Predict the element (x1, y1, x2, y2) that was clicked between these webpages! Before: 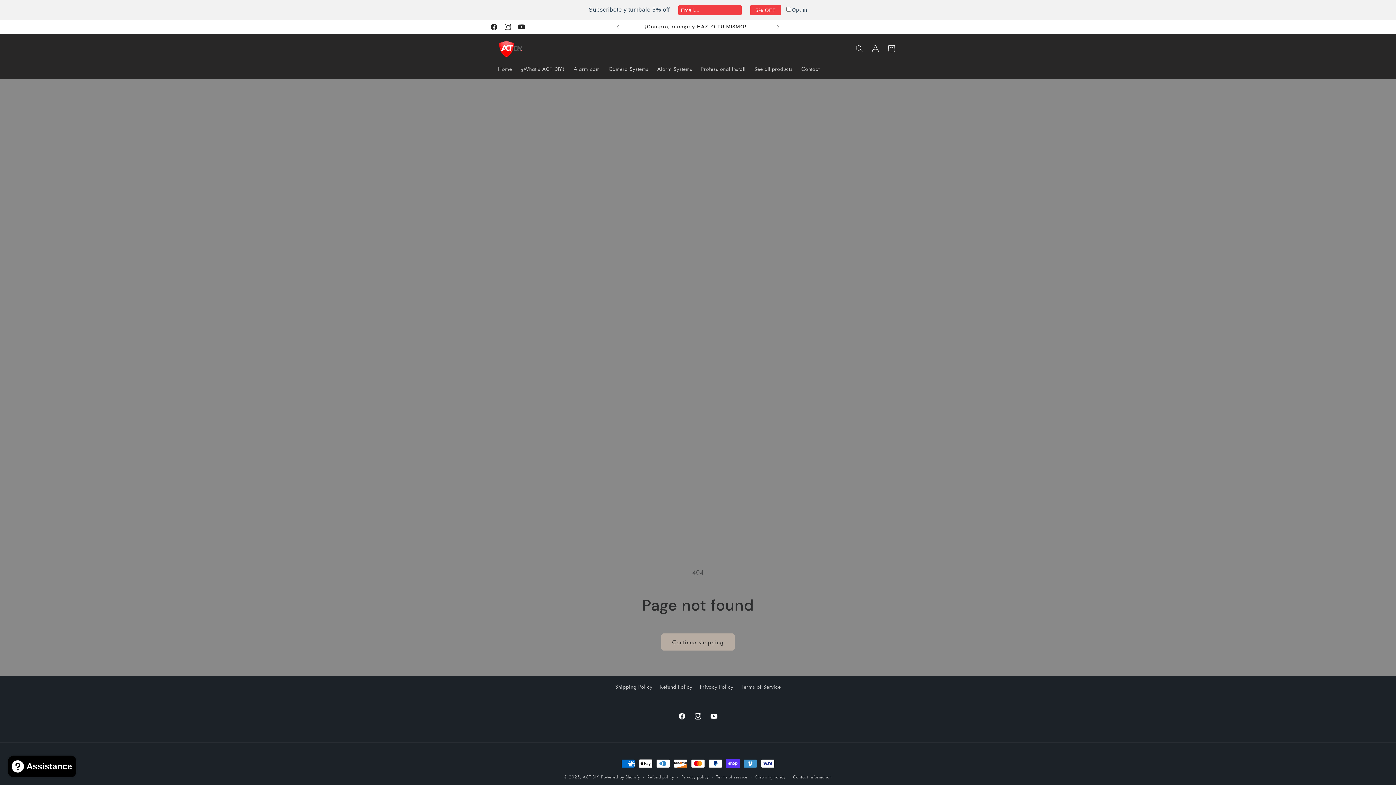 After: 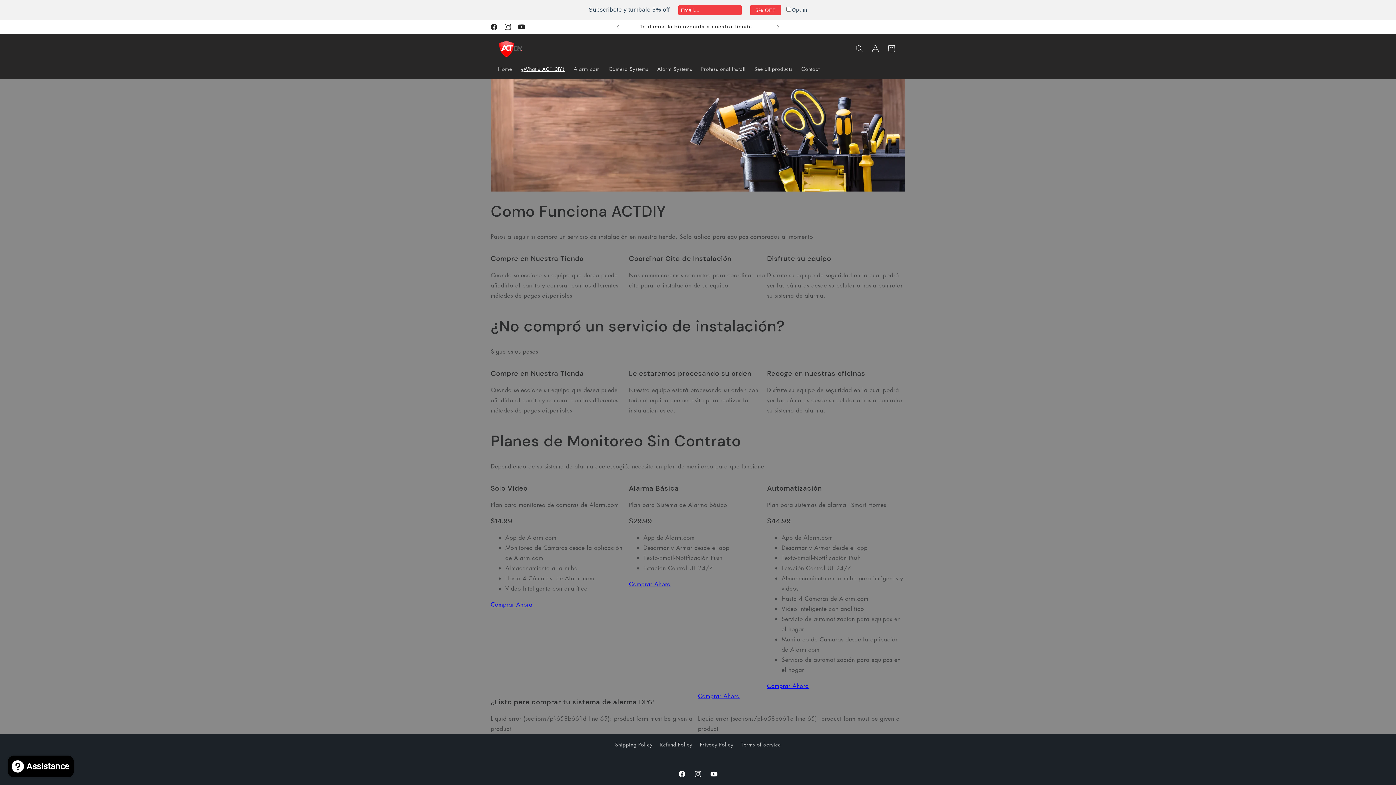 Action: bbox: (516, 60, 569, 76) label: ¿What's ACT DIY?